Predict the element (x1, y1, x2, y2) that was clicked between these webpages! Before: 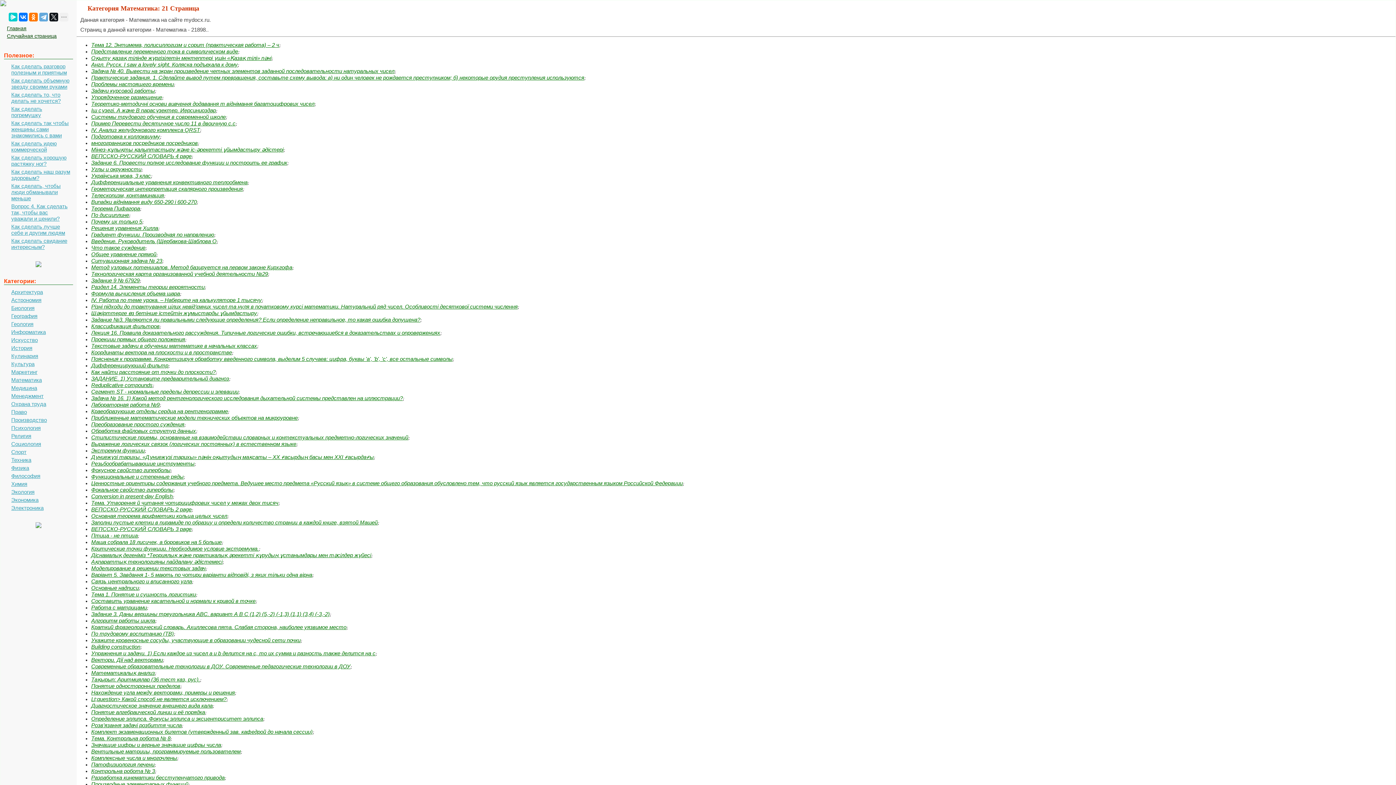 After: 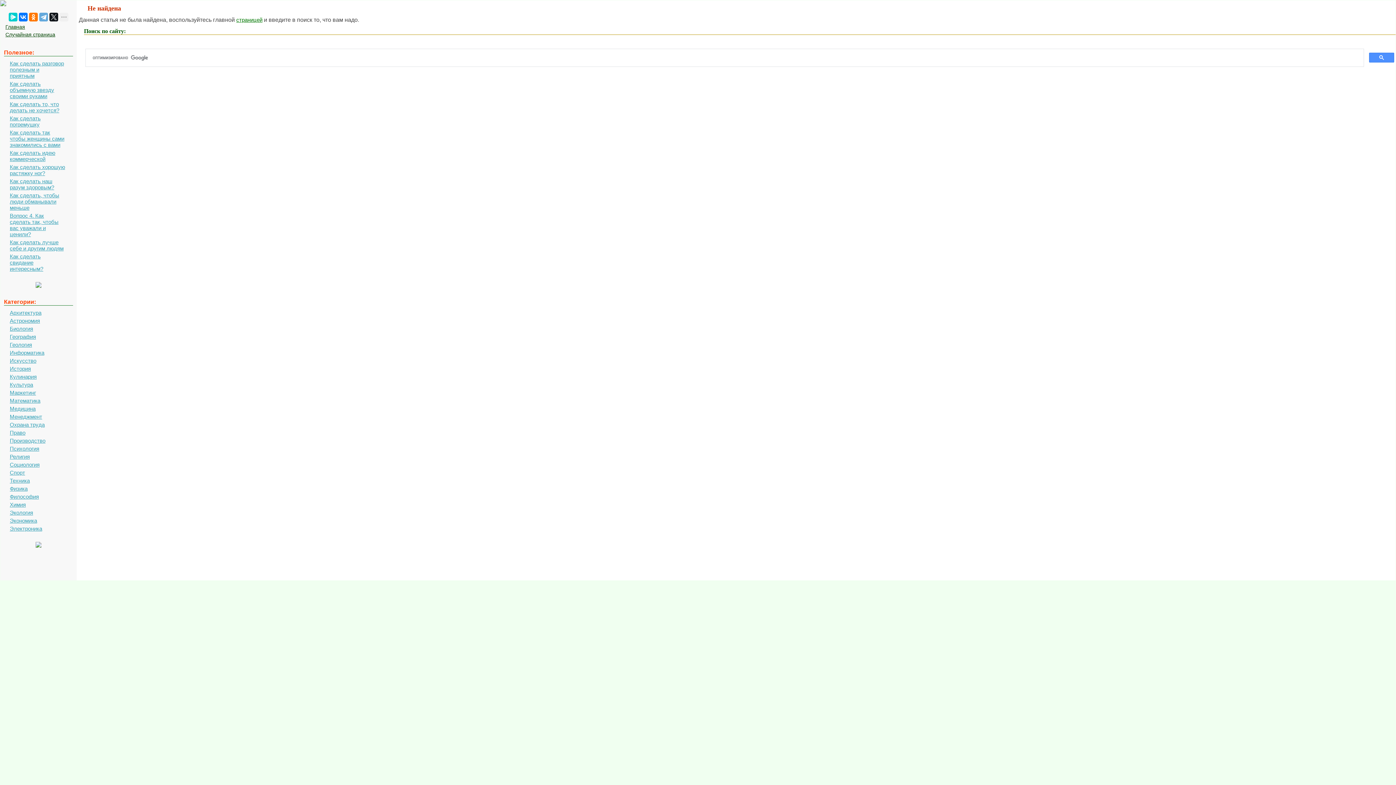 Action: label: Різні підходи до трактування цілих невід’ємних чисел та нуля в початковому курсі математики. Натуральний ряд чисел. Особливості десяткової системи числення bbox: (91, 303, 517, 309)